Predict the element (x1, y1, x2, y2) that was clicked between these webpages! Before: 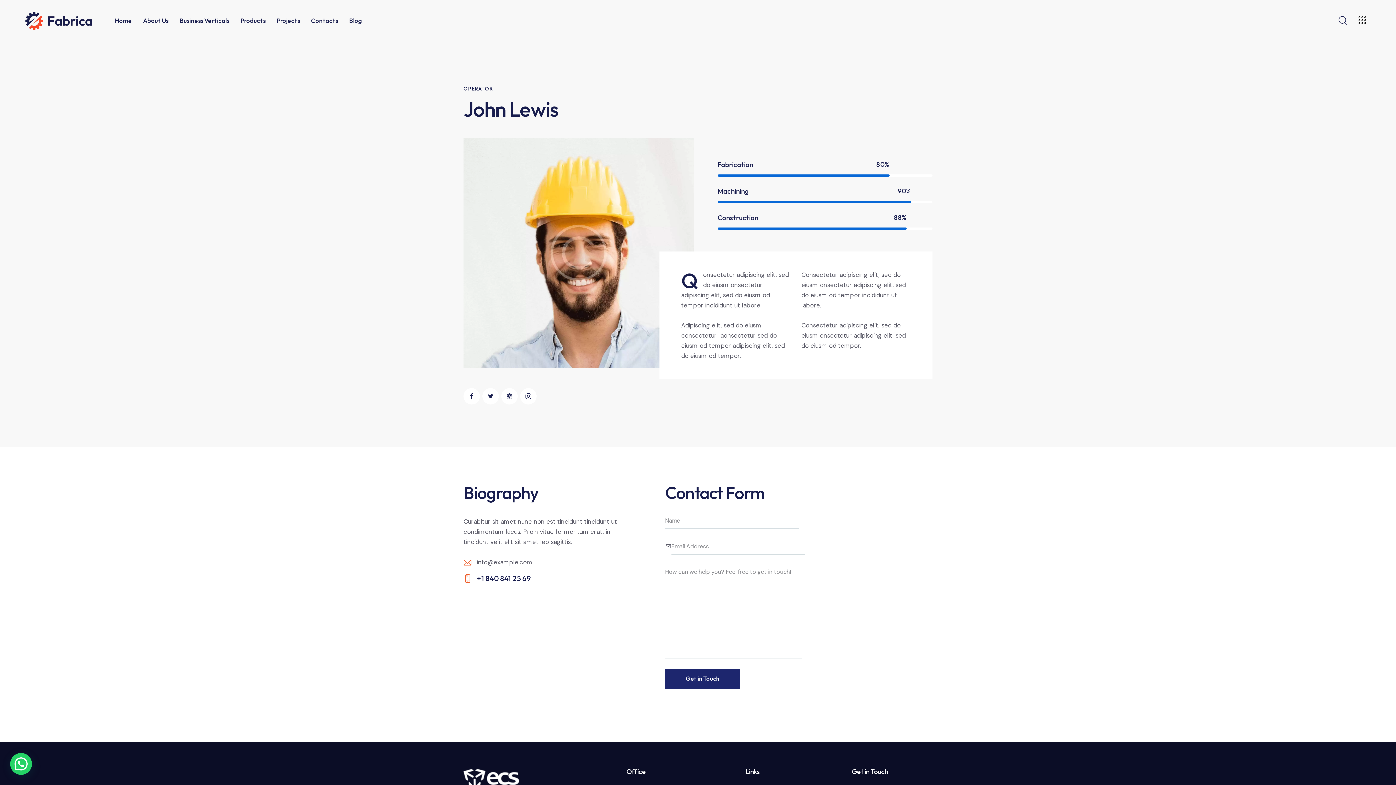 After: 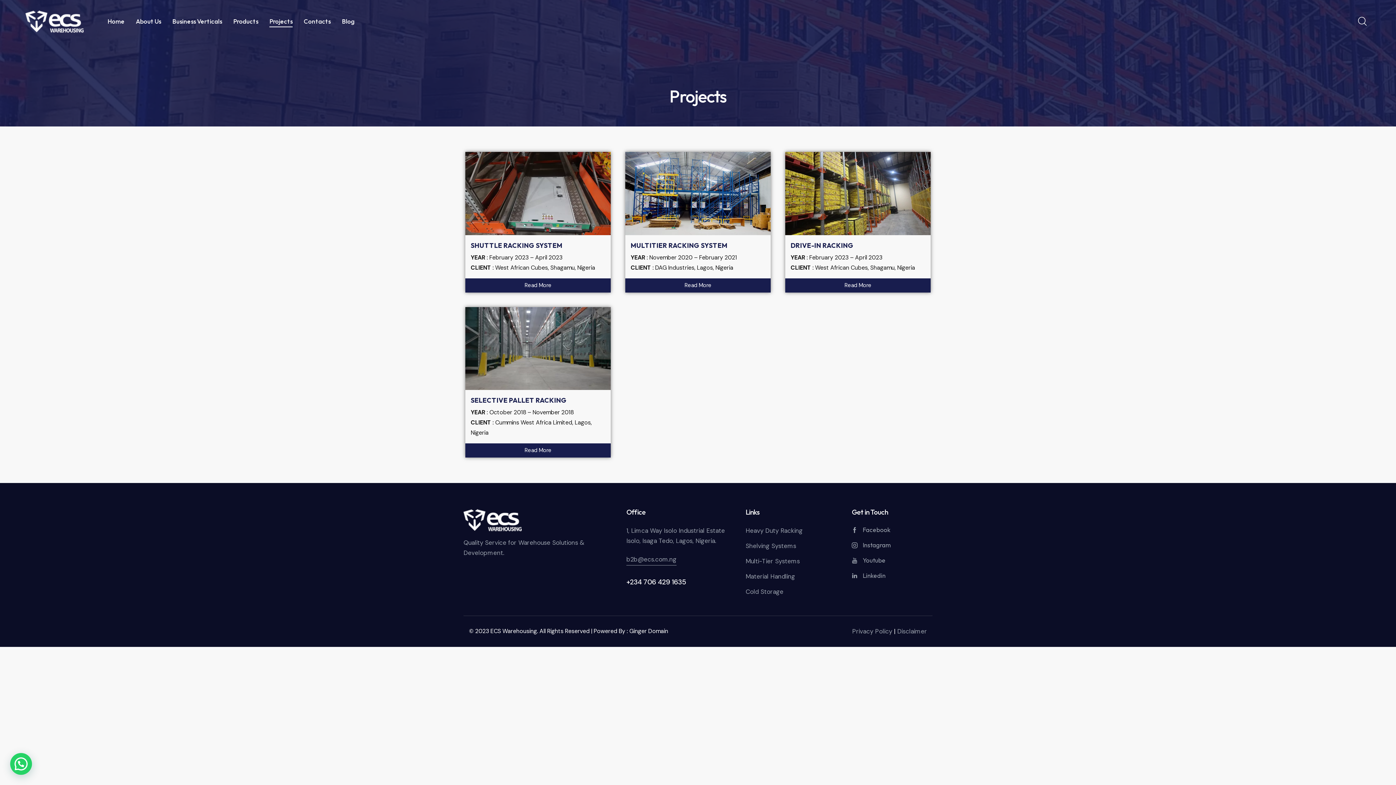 Action: bbox: (271, 10, 305, 31) label: Projects